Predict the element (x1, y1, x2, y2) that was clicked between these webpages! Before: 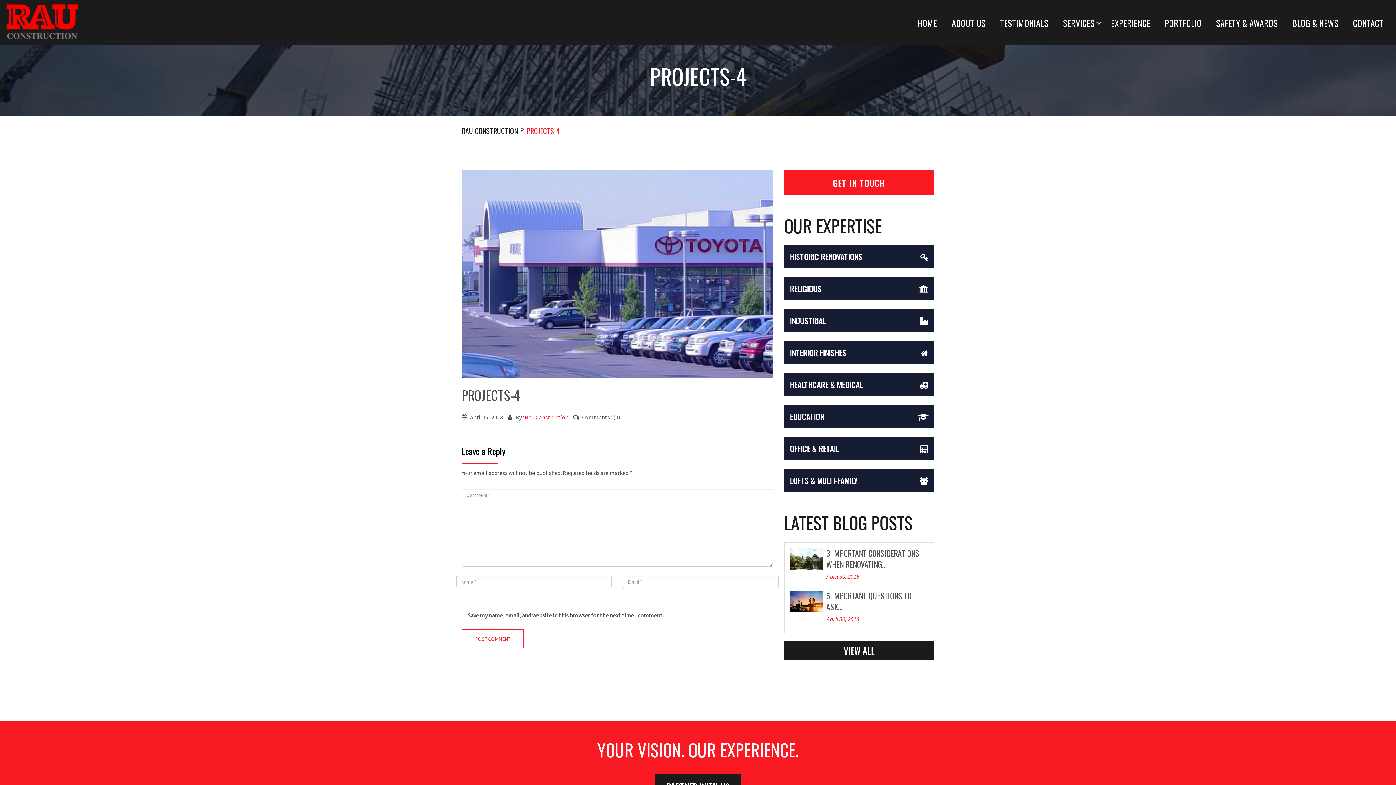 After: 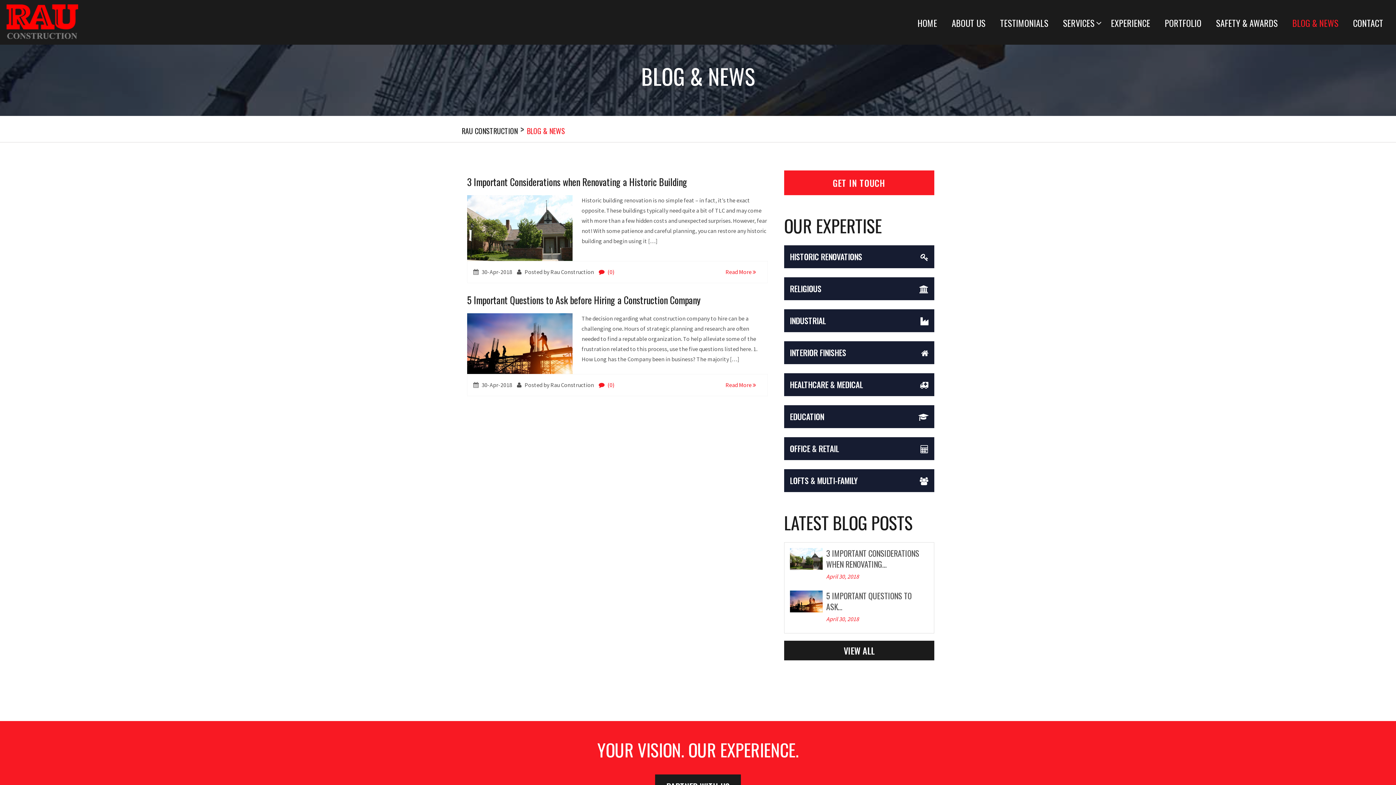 Action: label: VIEW ALL bbox: (784, 640, 934, 660)